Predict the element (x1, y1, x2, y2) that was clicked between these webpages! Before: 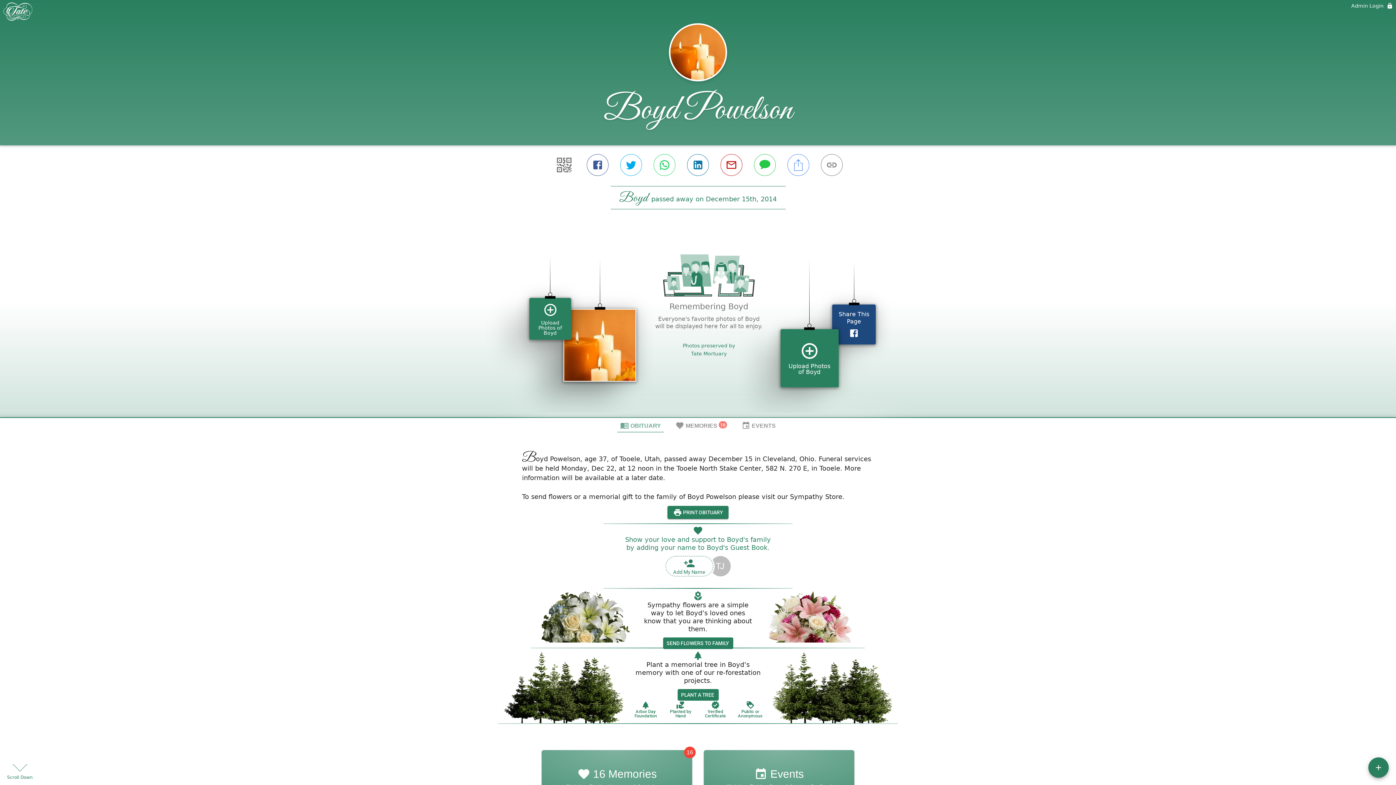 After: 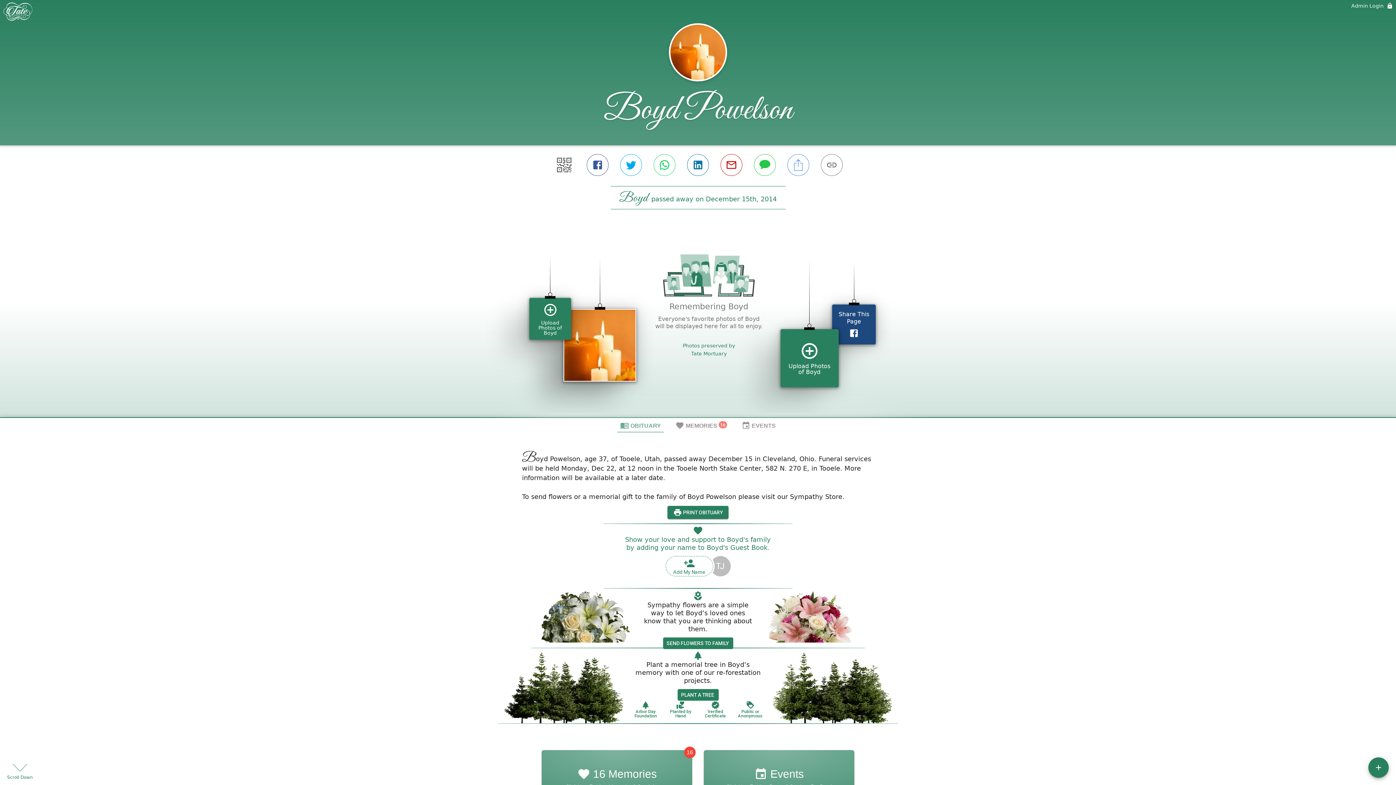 Action: label: Arbor Day Foundation bbox: (650, 426, 674, 443)